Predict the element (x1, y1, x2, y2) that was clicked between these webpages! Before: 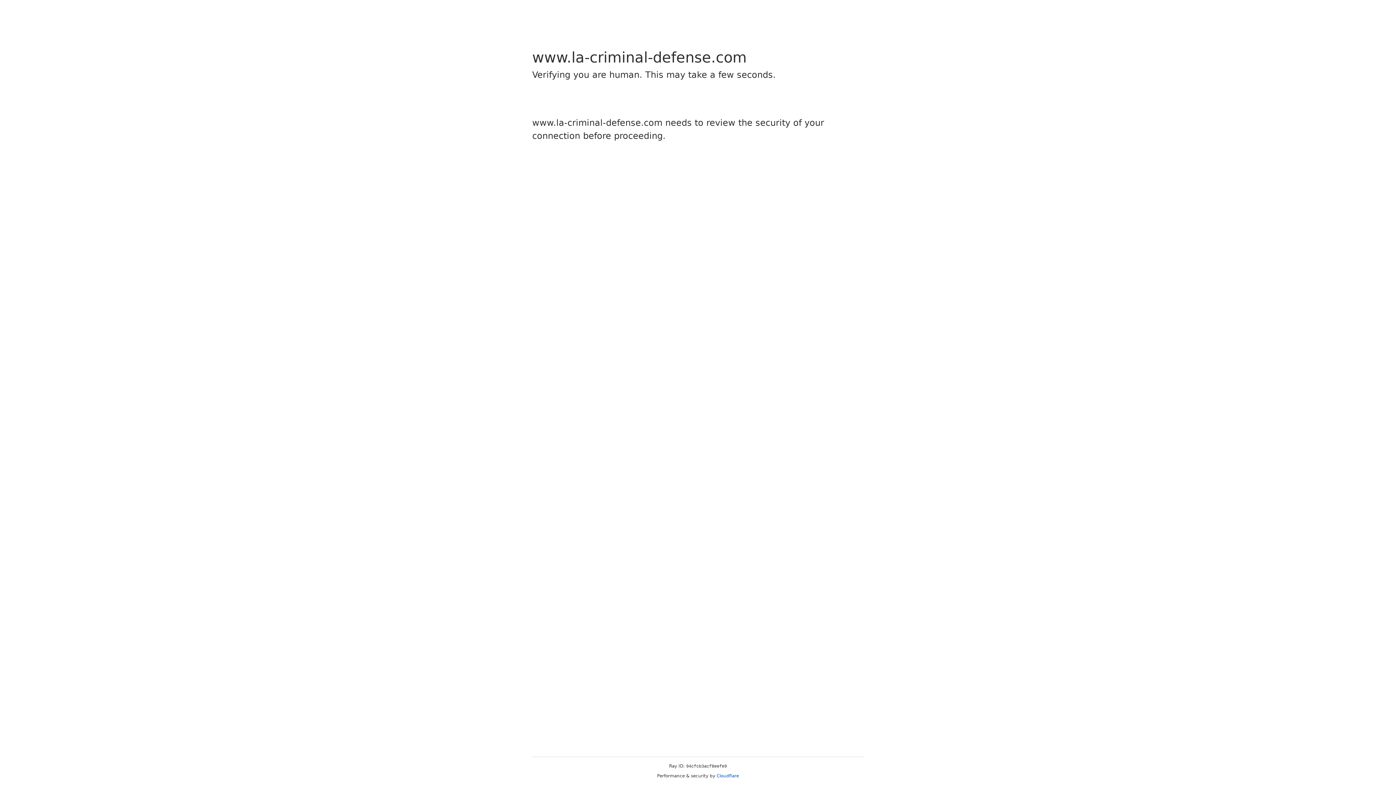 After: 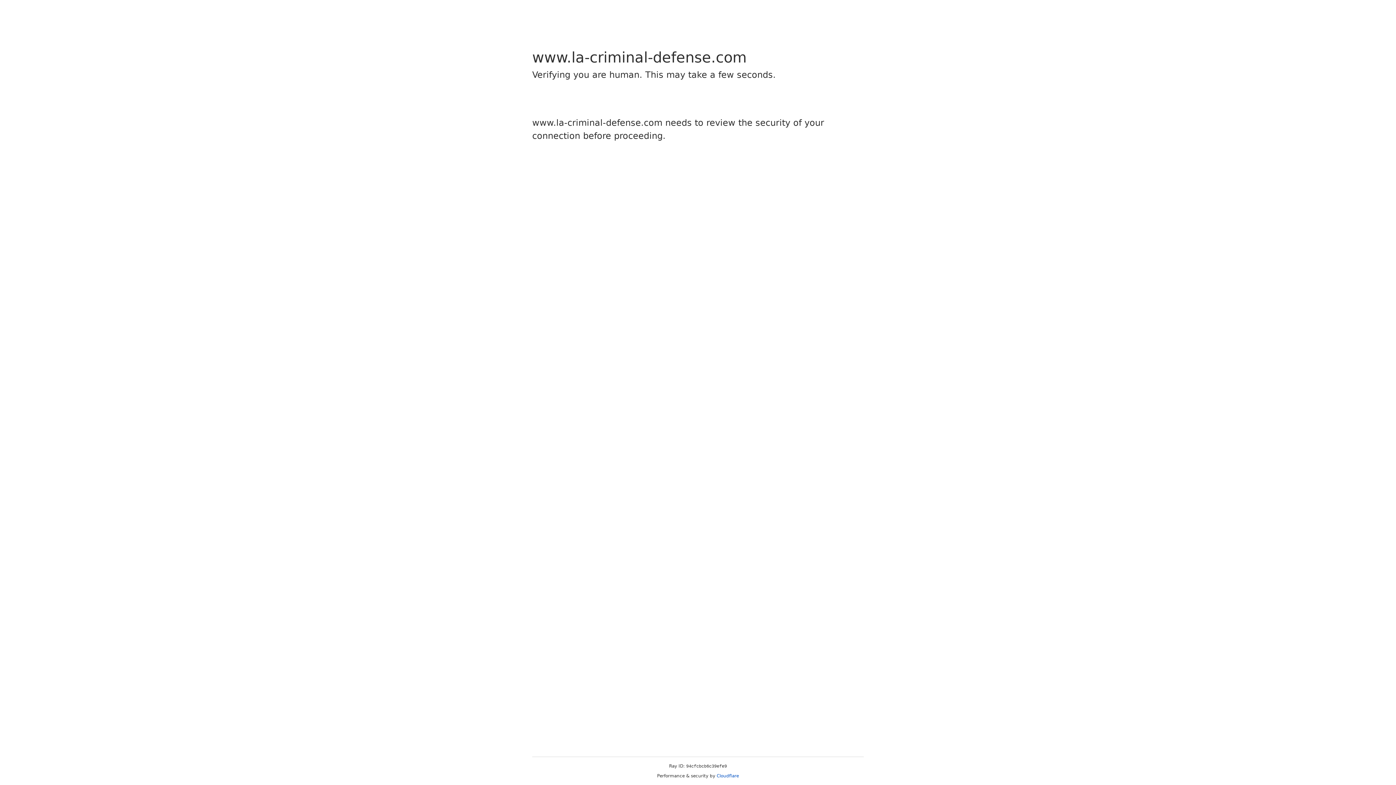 Action: label: Cloudflare bbox: (716, 773, 739, 778)